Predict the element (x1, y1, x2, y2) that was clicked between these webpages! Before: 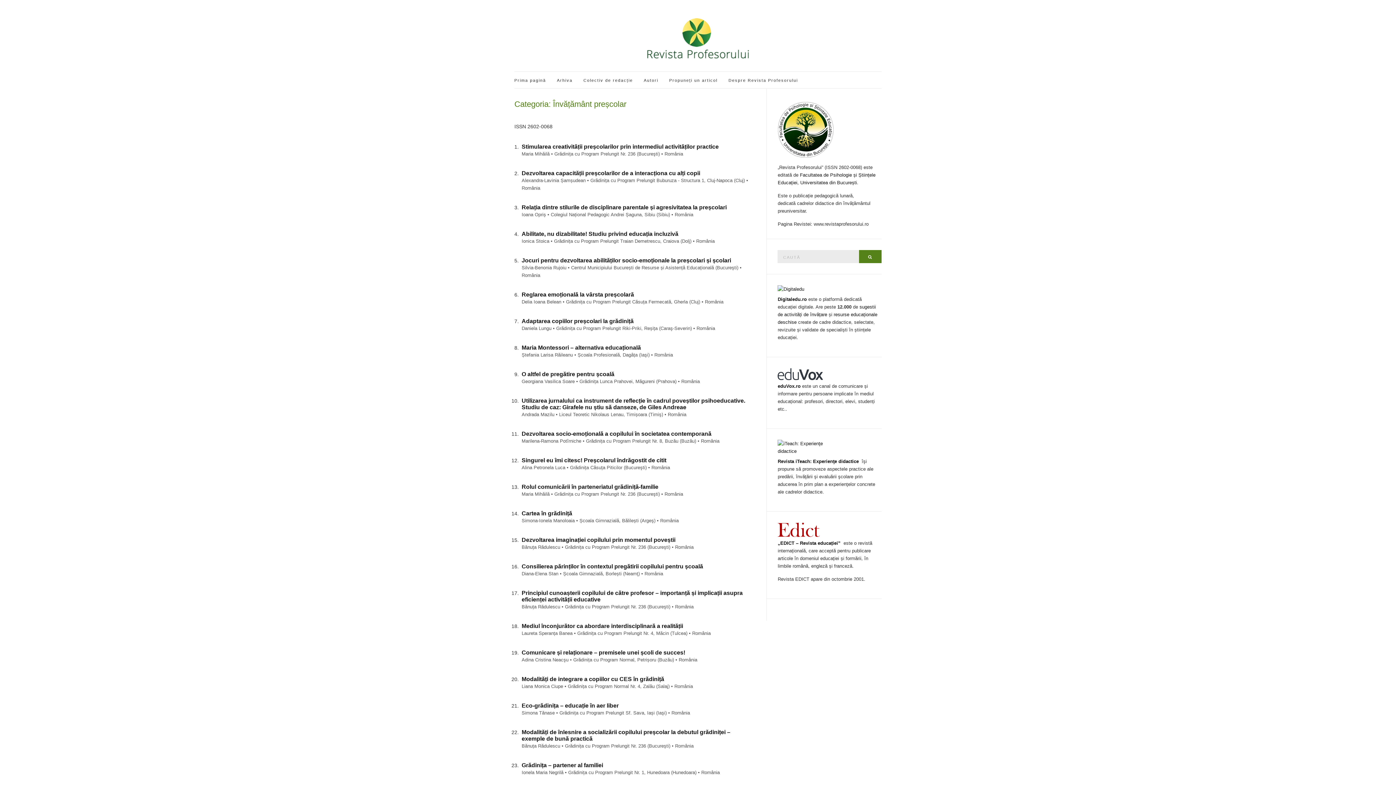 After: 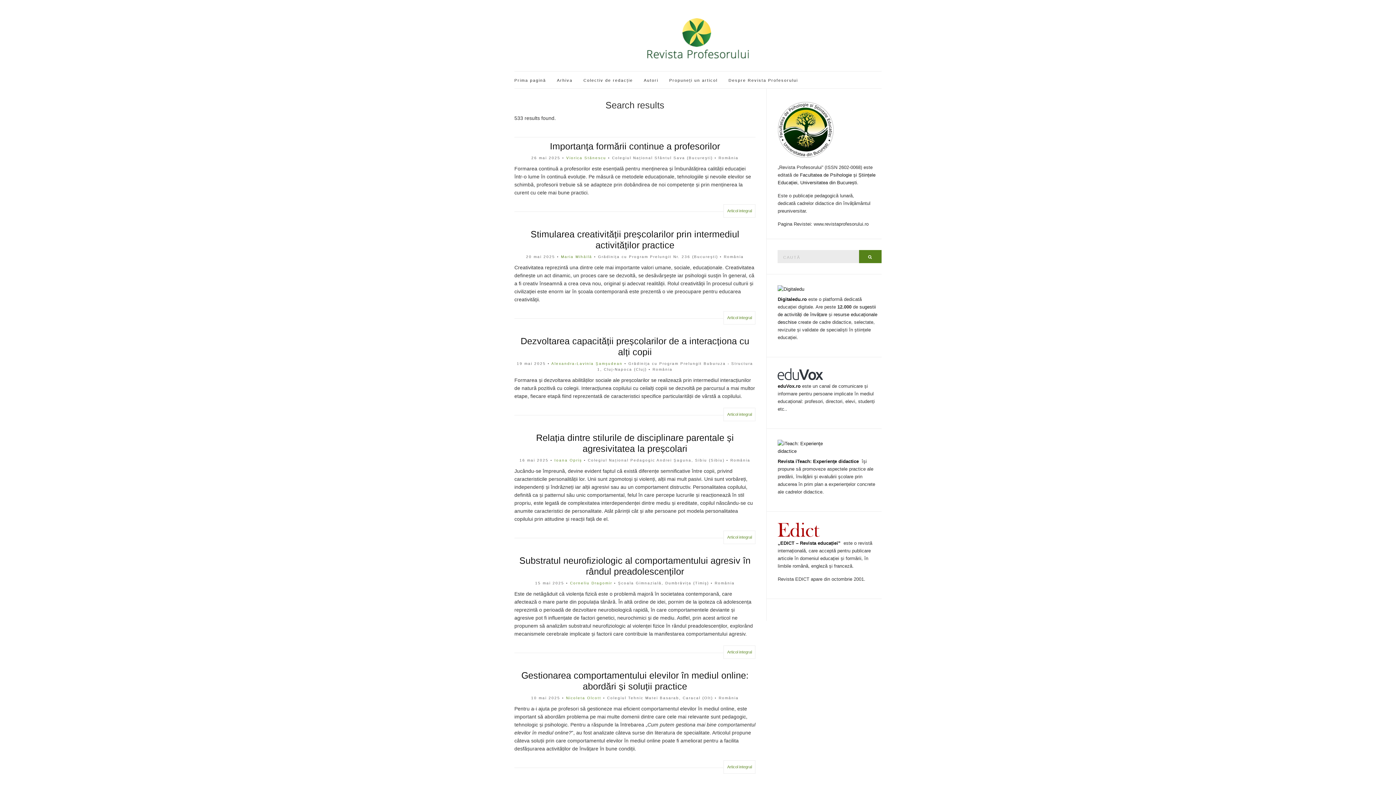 Action: bbox: (859, 250, 881, 263) label: Search